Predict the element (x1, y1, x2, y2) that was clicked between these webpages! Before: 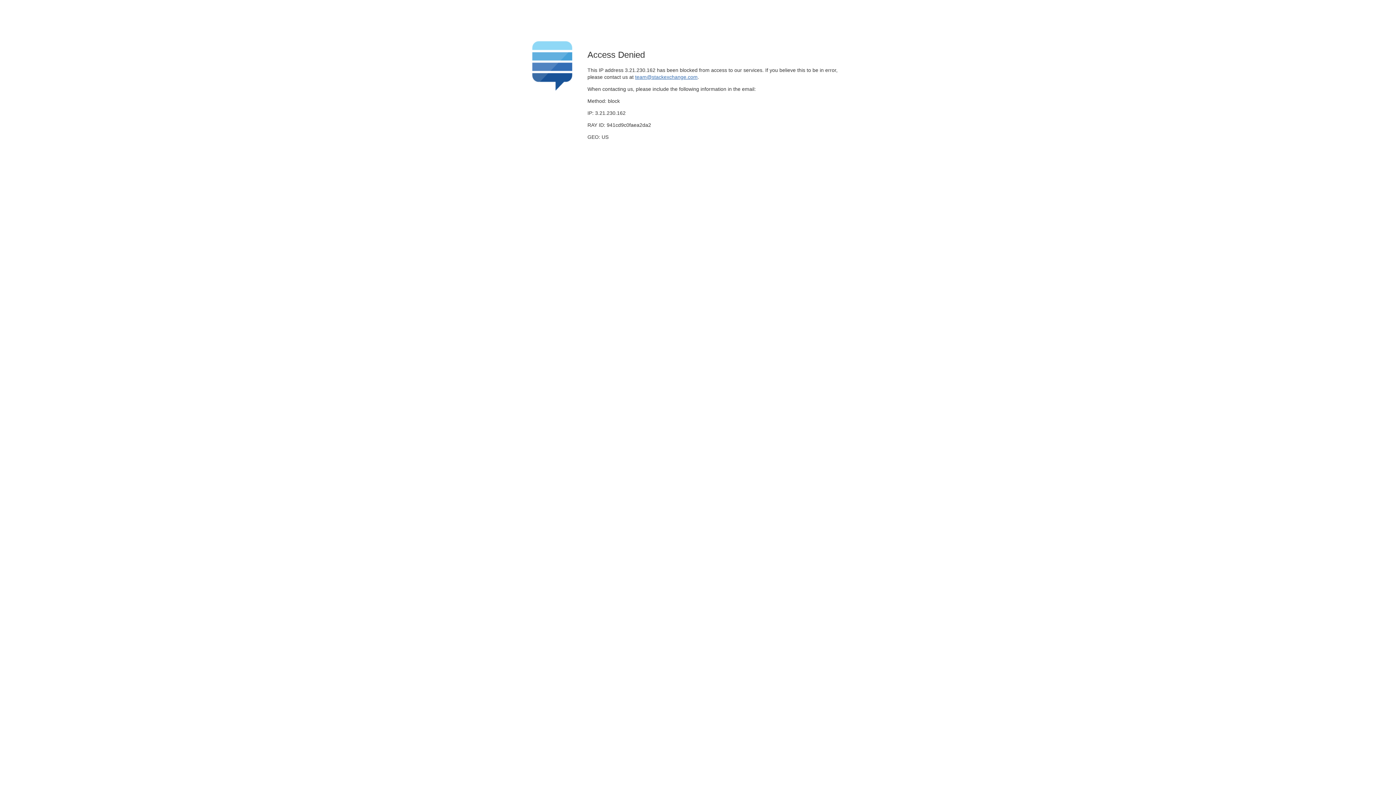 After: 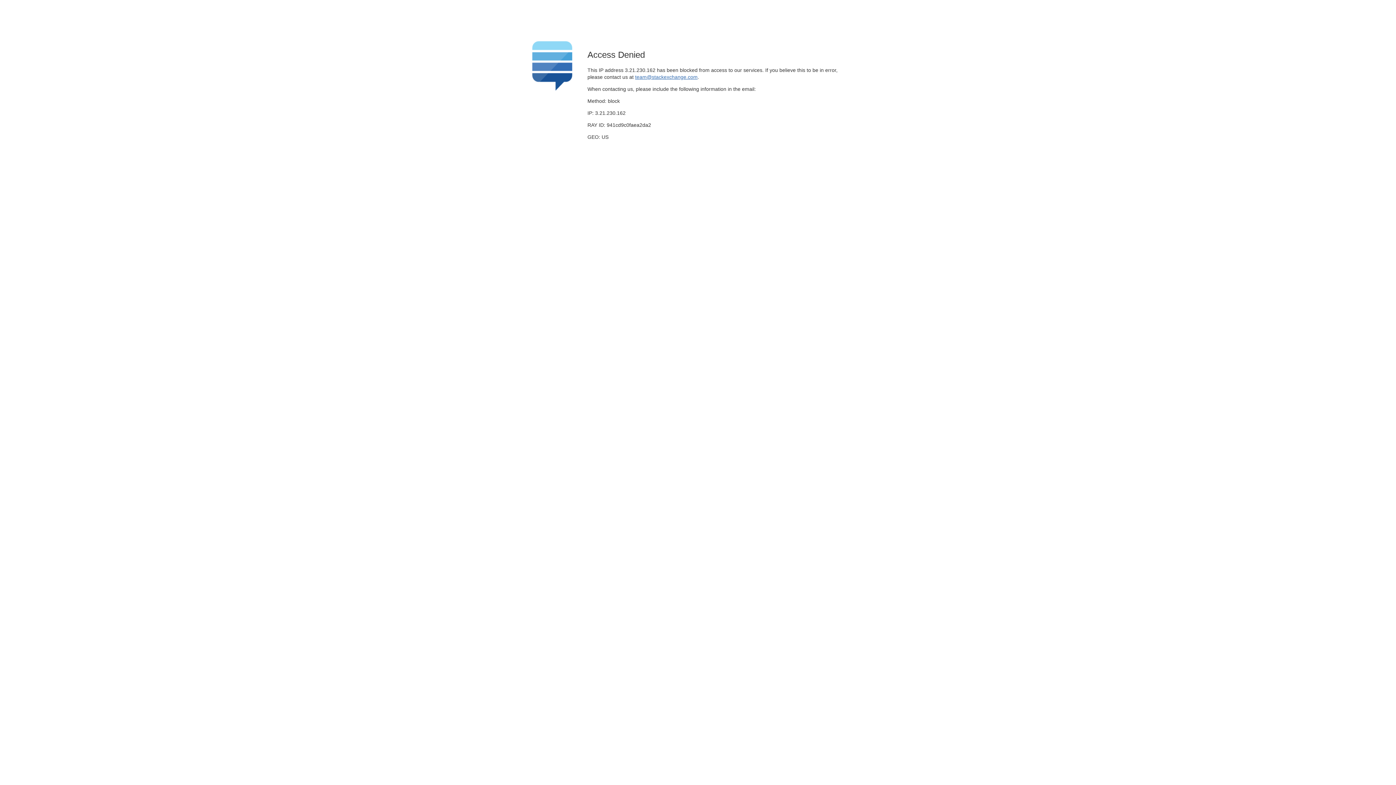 Action: bbox: (635, 74, 697, 79) label: team@stackexchange.com